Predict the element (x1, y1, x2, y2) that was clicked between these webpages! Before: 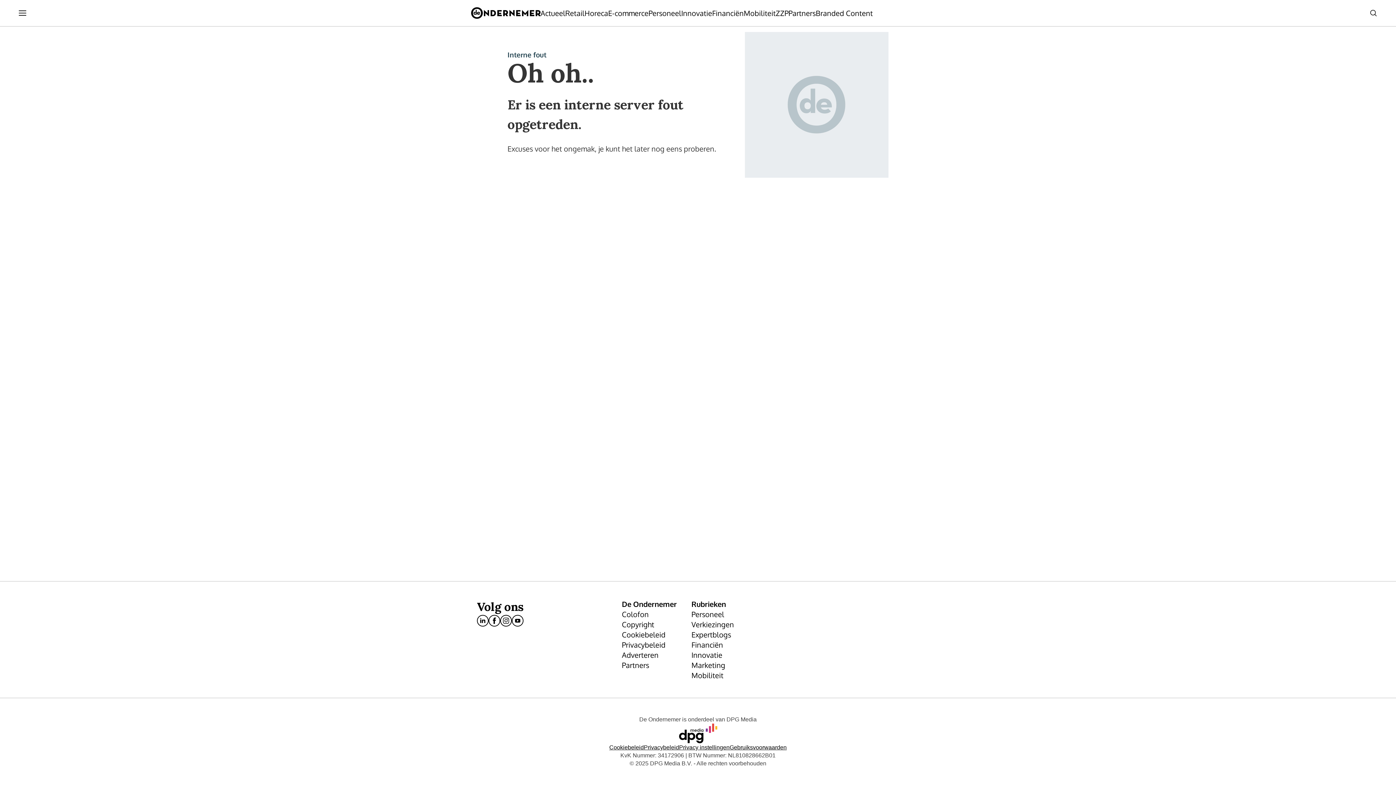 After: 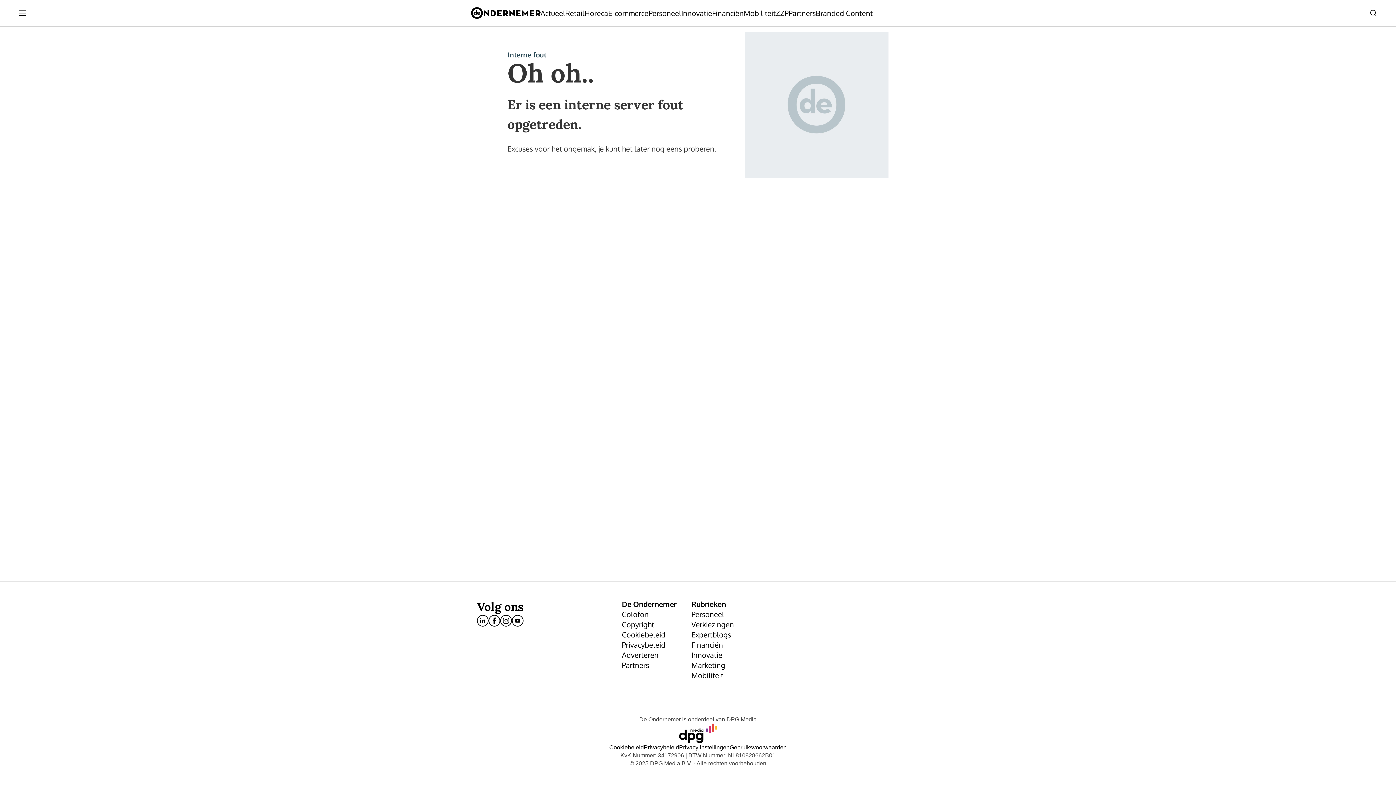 Action: bbox: (691, 650, 761, 660) label: Innovatie